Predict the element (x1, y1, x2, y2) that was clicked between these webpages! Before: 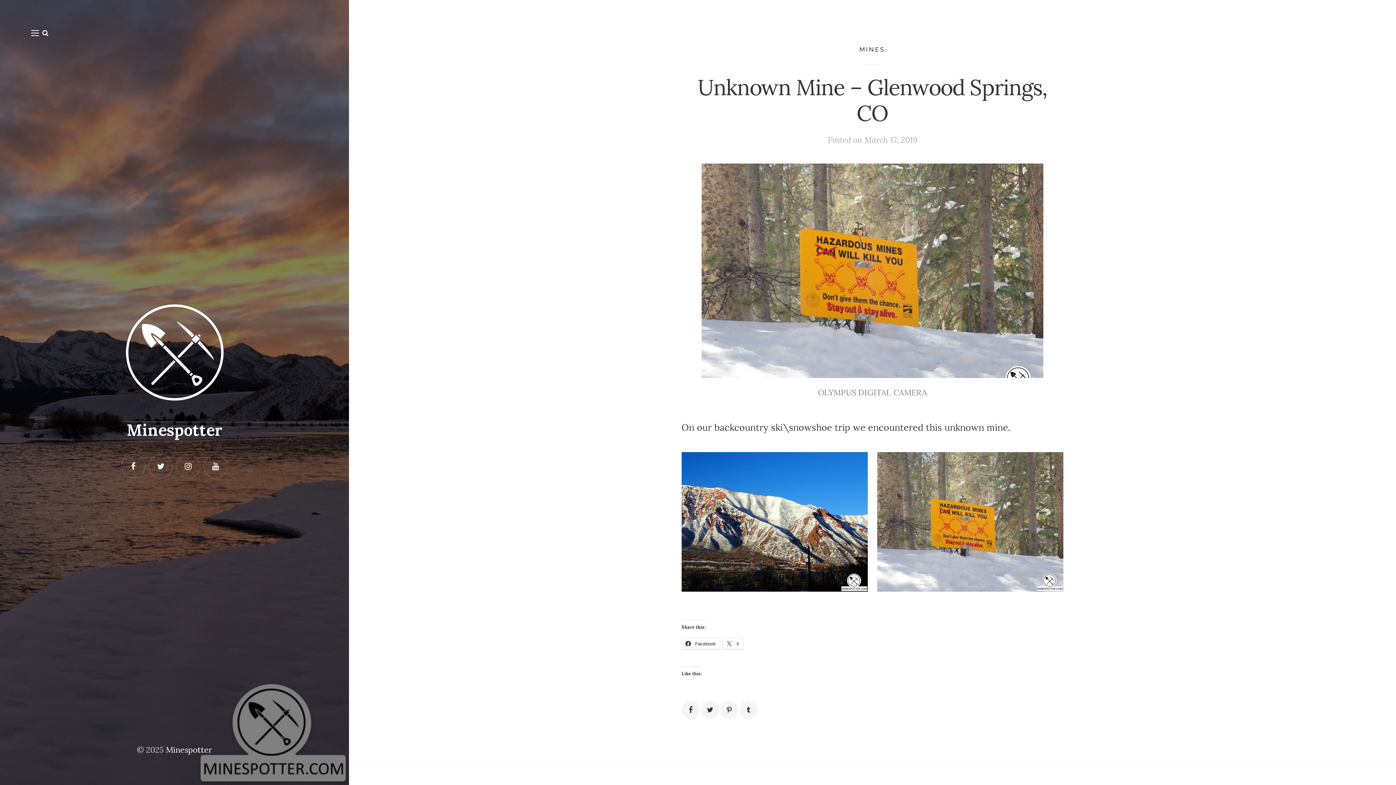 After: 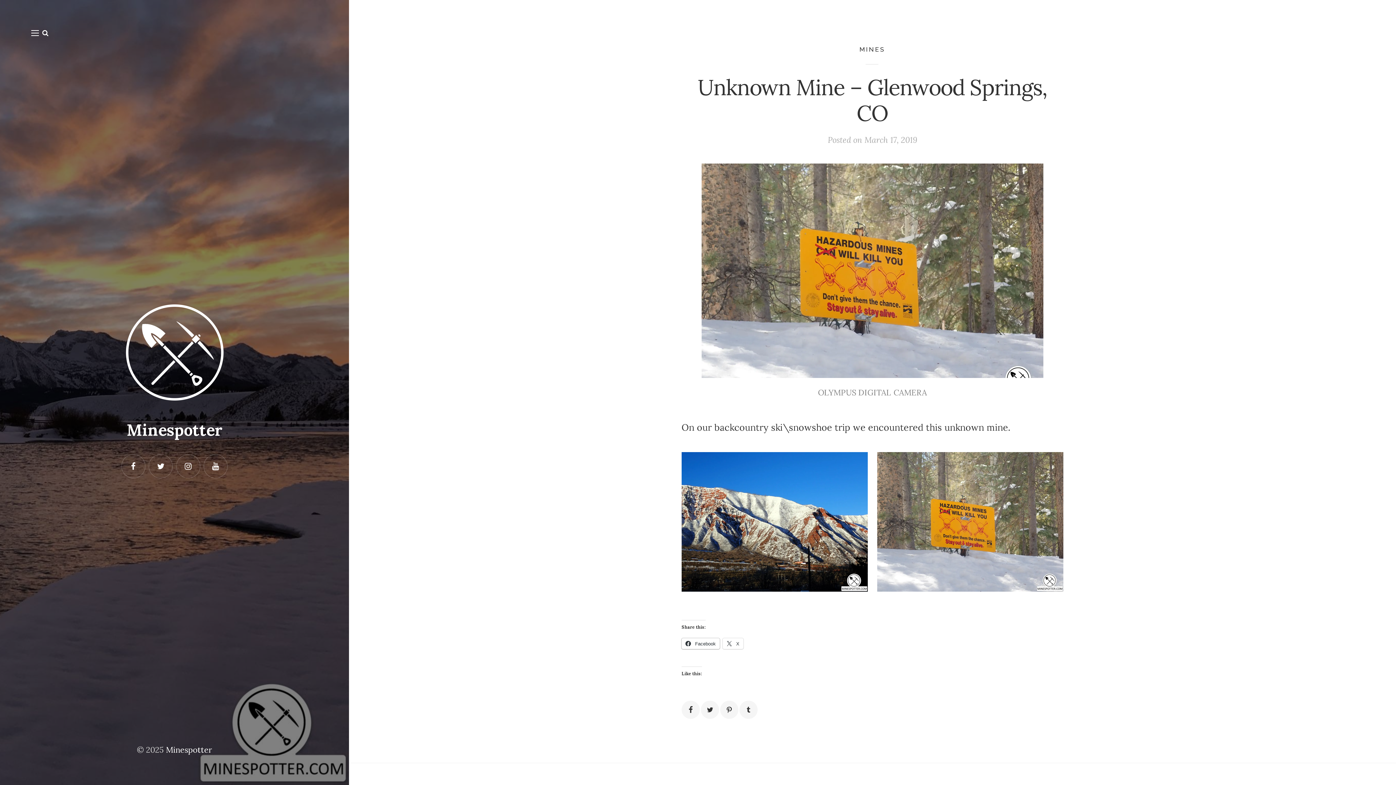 Action: label:  Facebook bbox: (681, 638, 720, 649)